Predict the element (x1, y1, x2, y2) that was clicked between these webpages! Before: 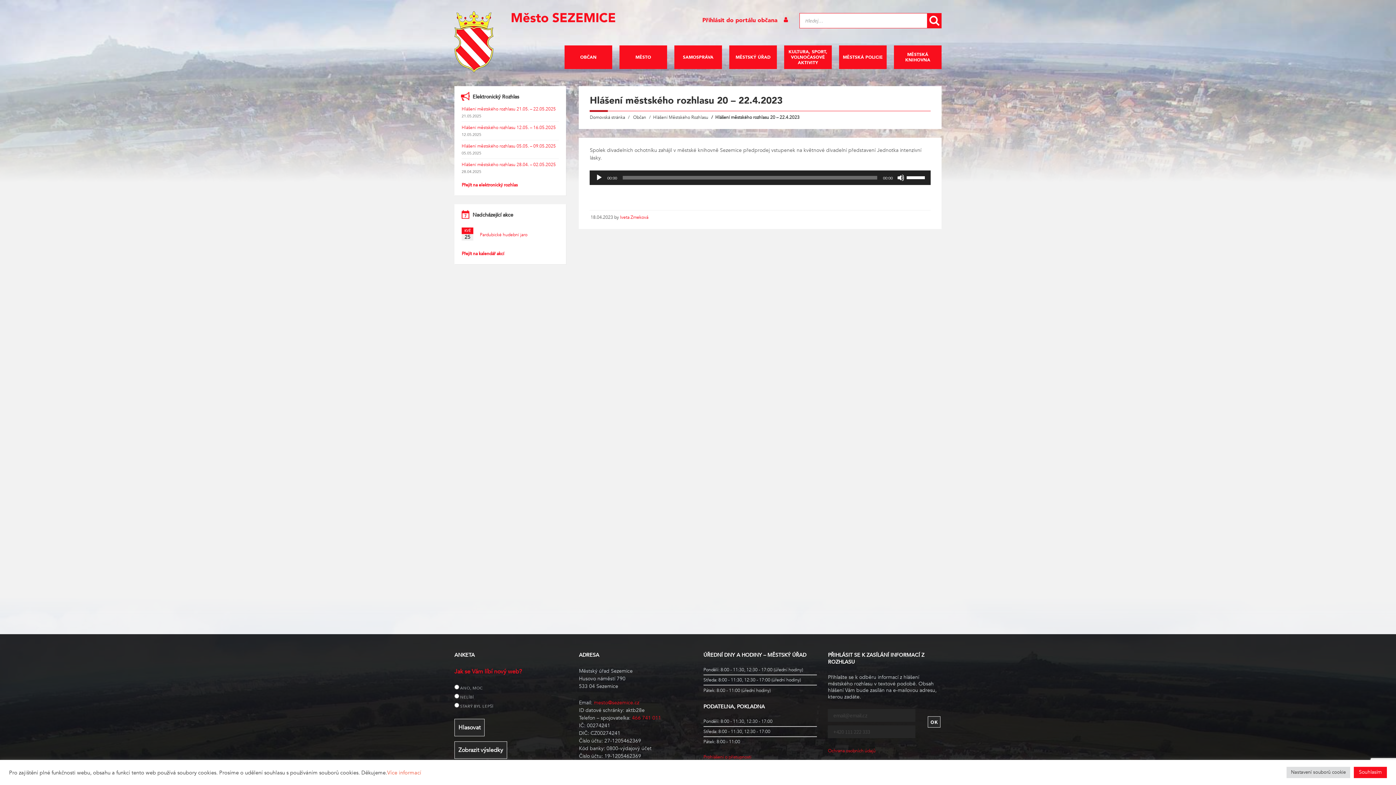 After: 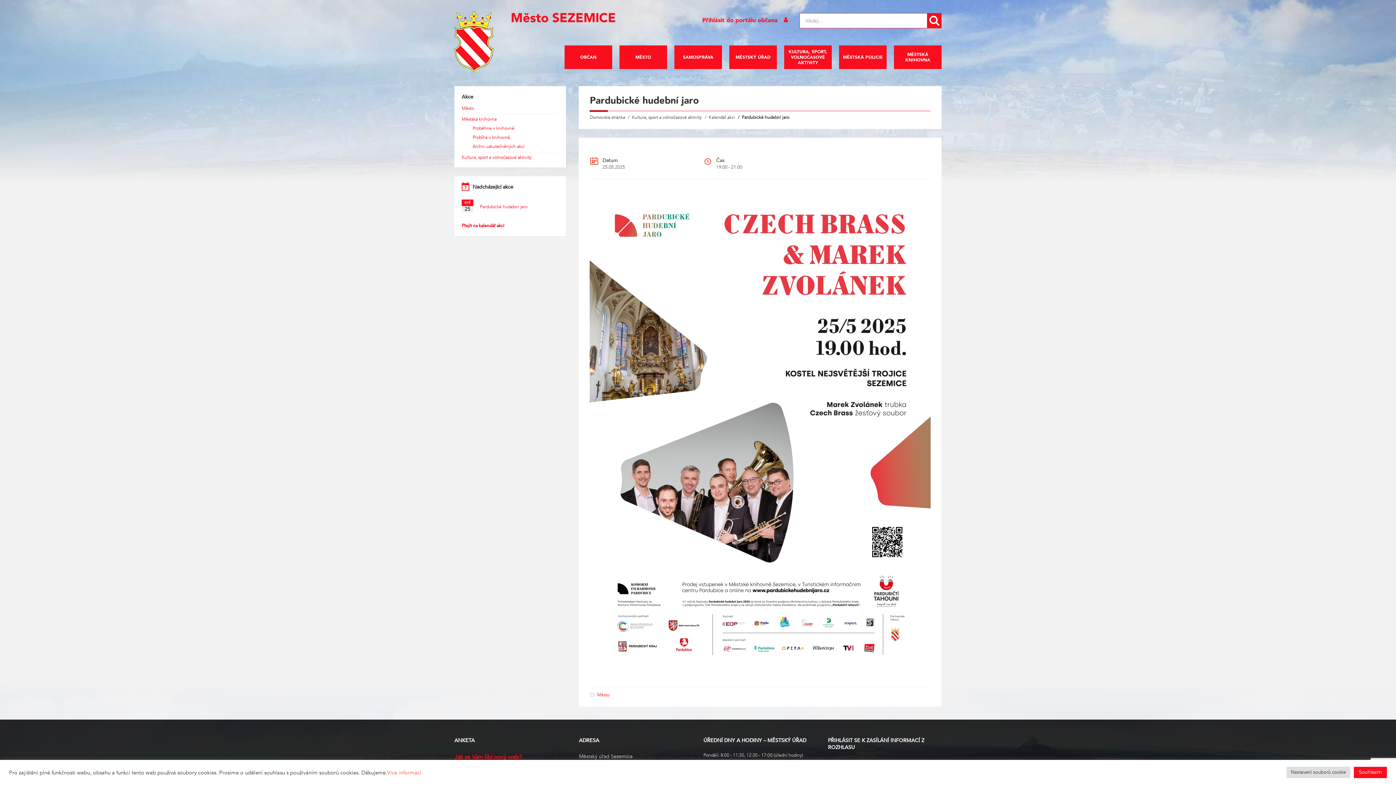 Action: label: Pardubické hudební jaro bbox: (480, 232, 527, 237)